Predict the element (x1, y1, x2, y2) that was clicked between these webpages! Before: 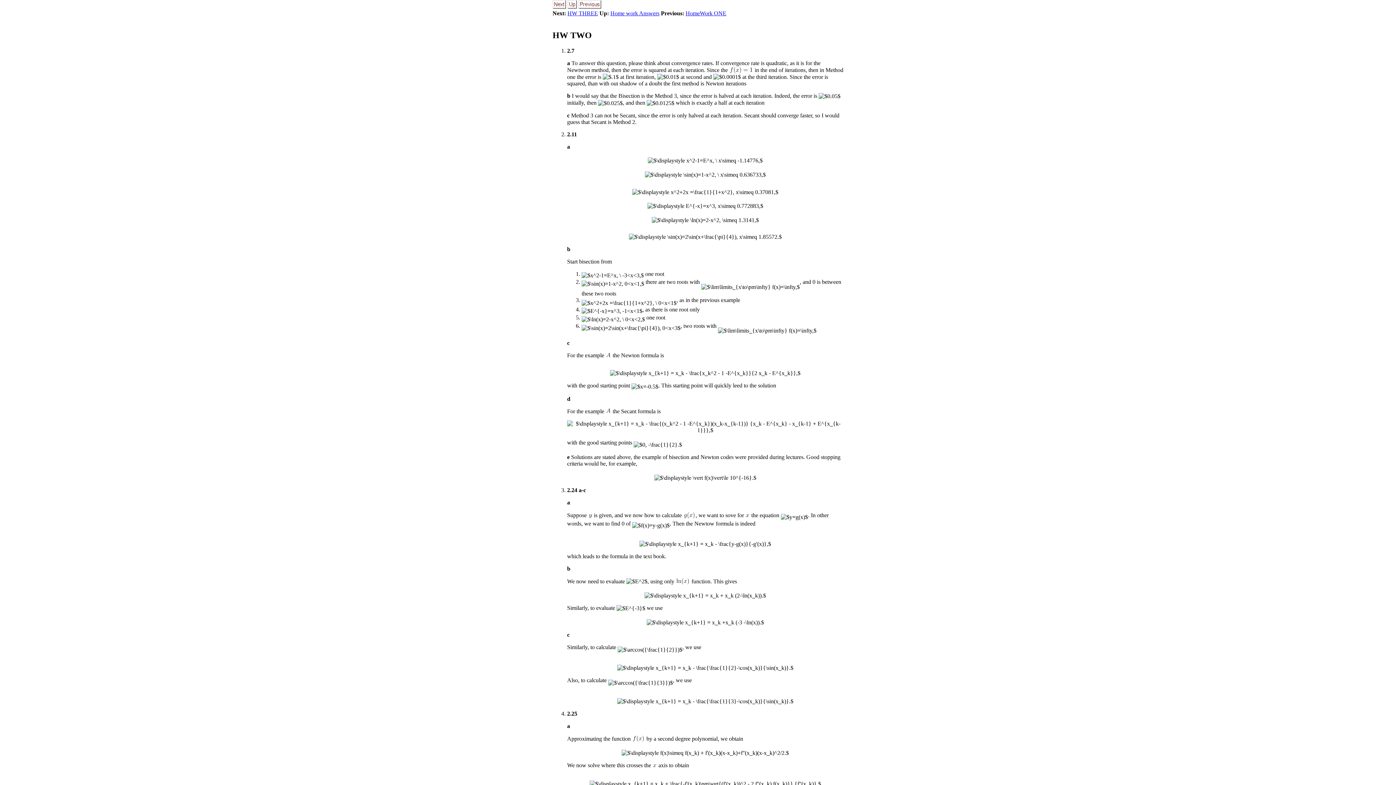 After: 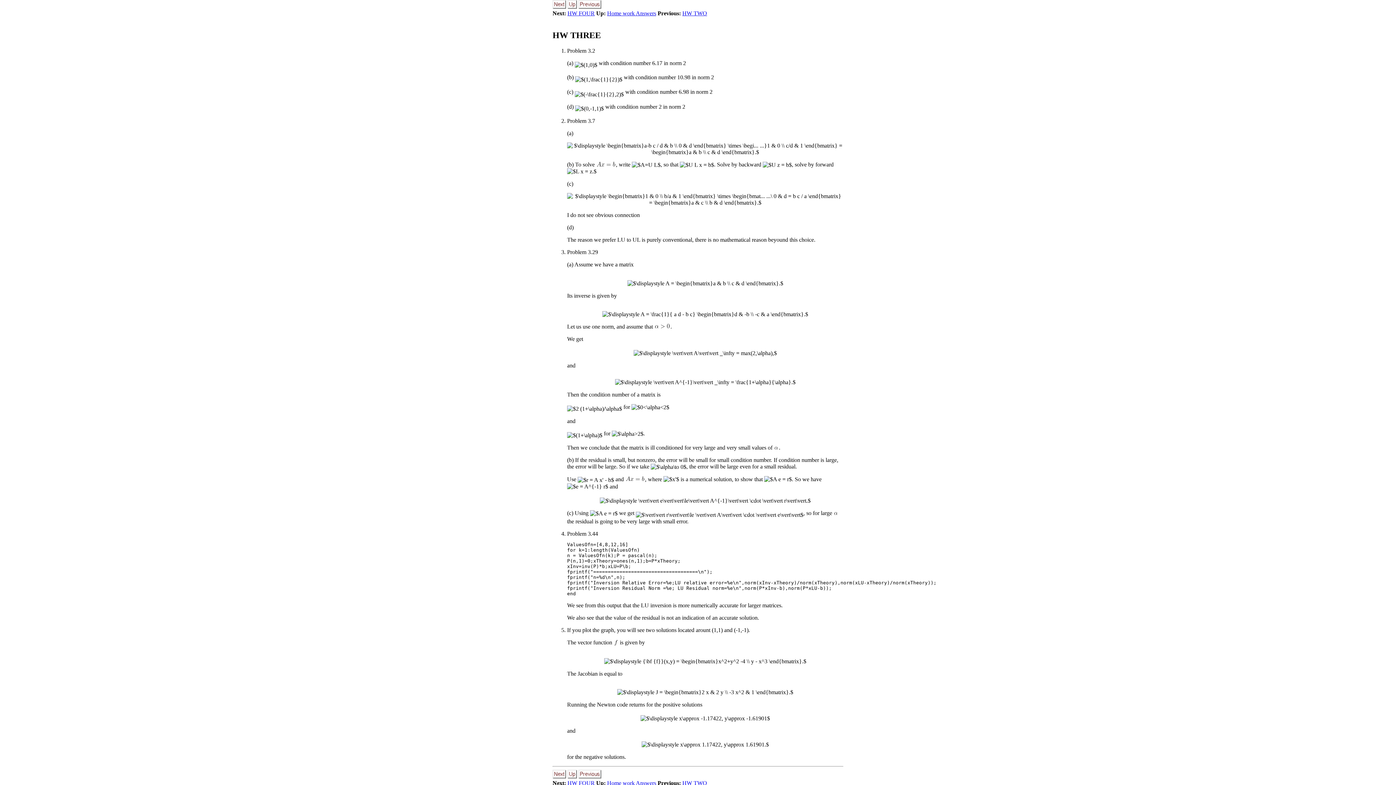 Action: bbox: (567, 10, 598, 16) label: HW THREE